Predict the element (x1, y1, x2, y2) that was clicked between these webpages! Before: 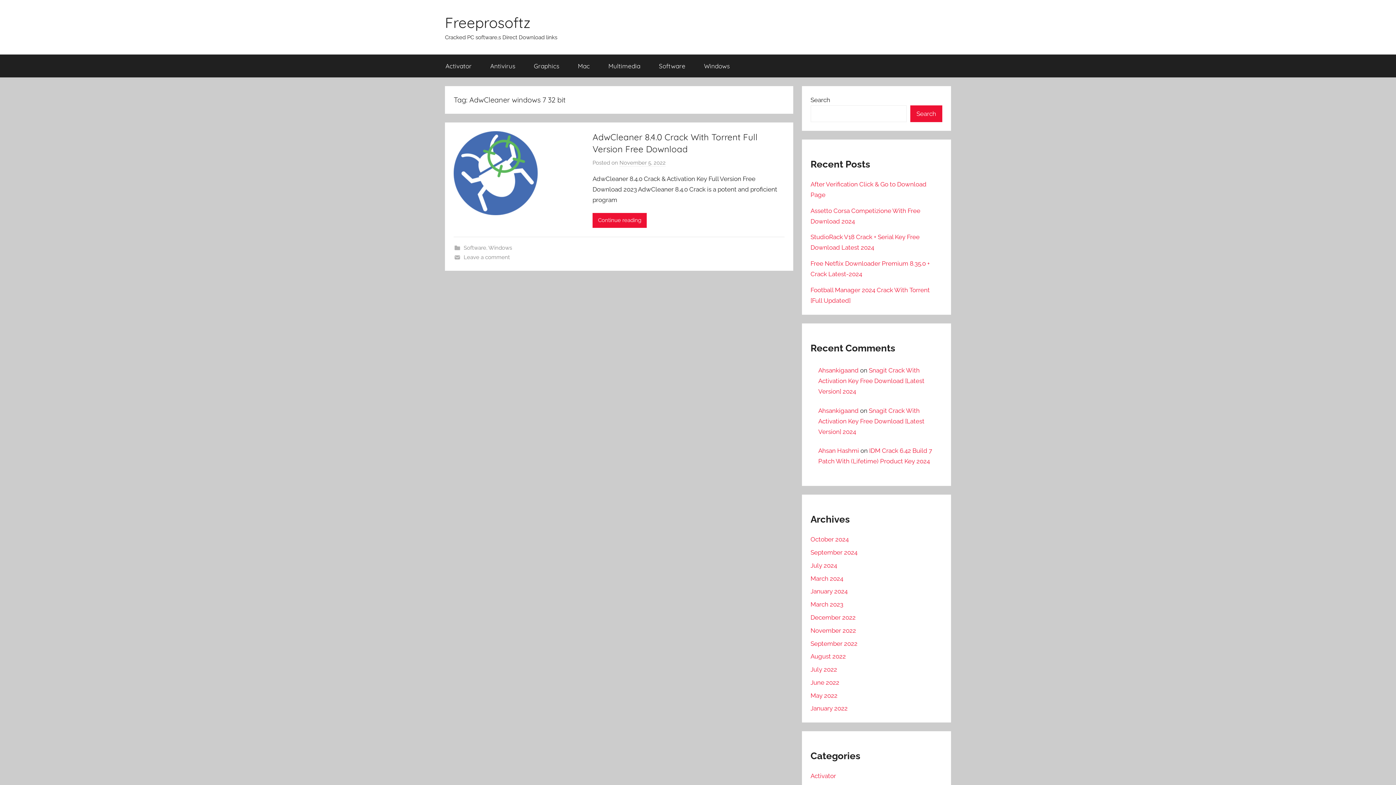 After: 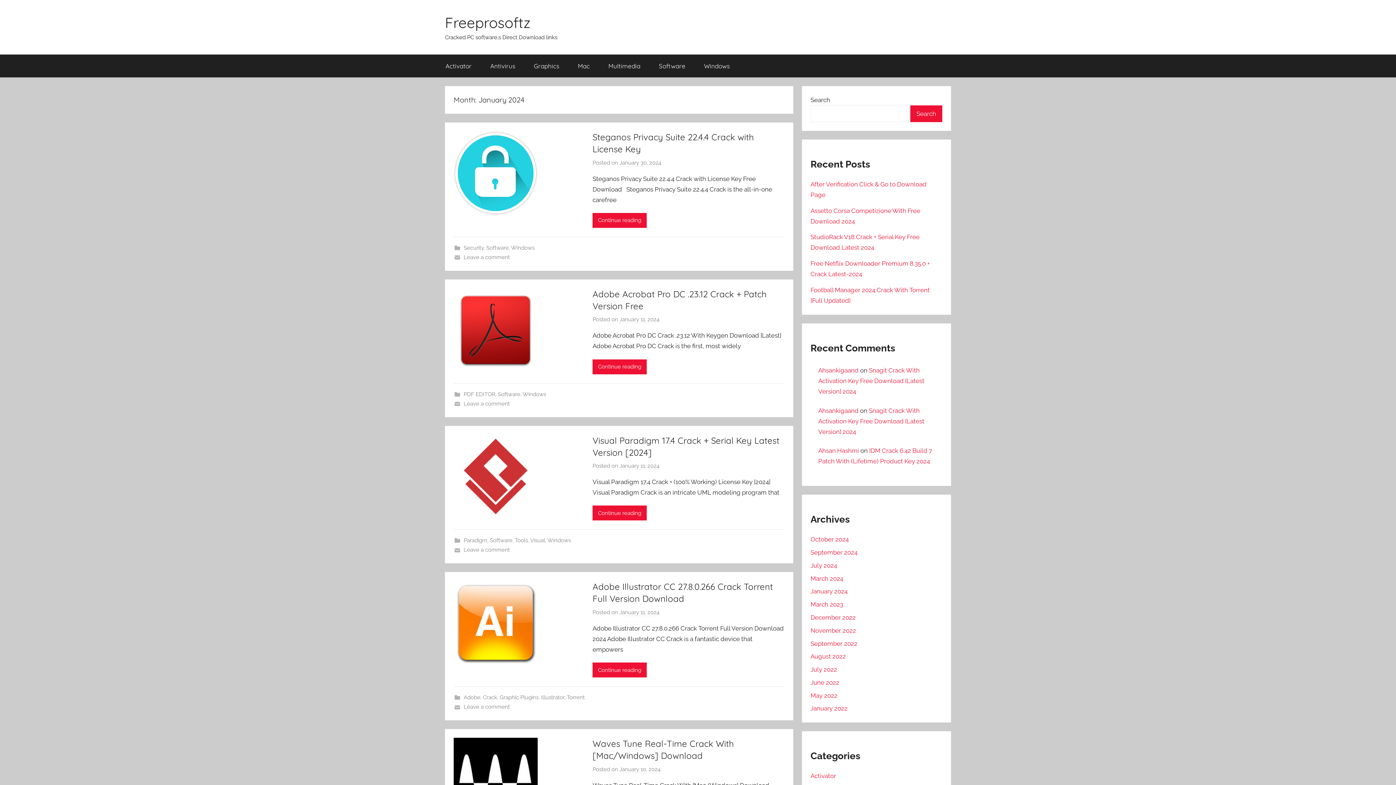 Action: label: January 2024 bbox: (810, 588, 847, 595)